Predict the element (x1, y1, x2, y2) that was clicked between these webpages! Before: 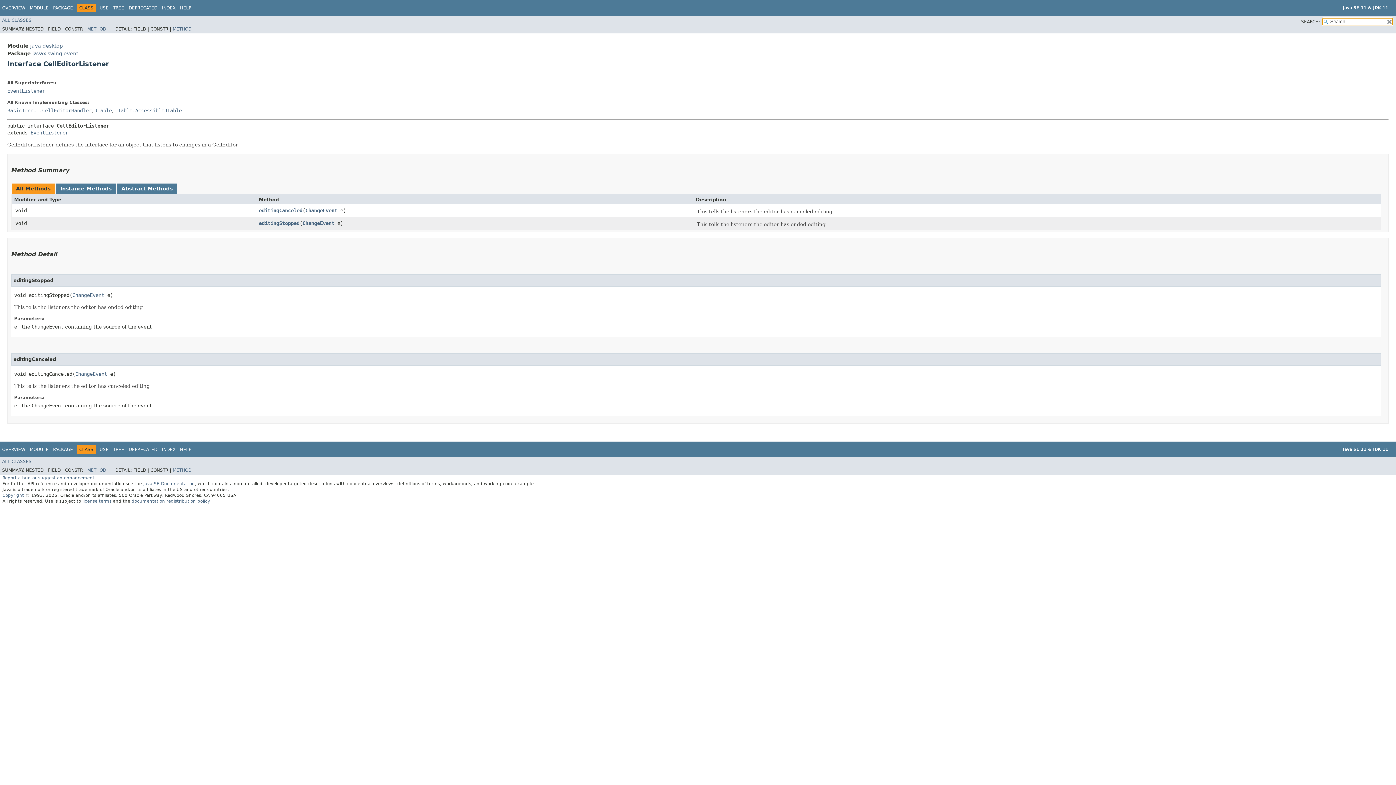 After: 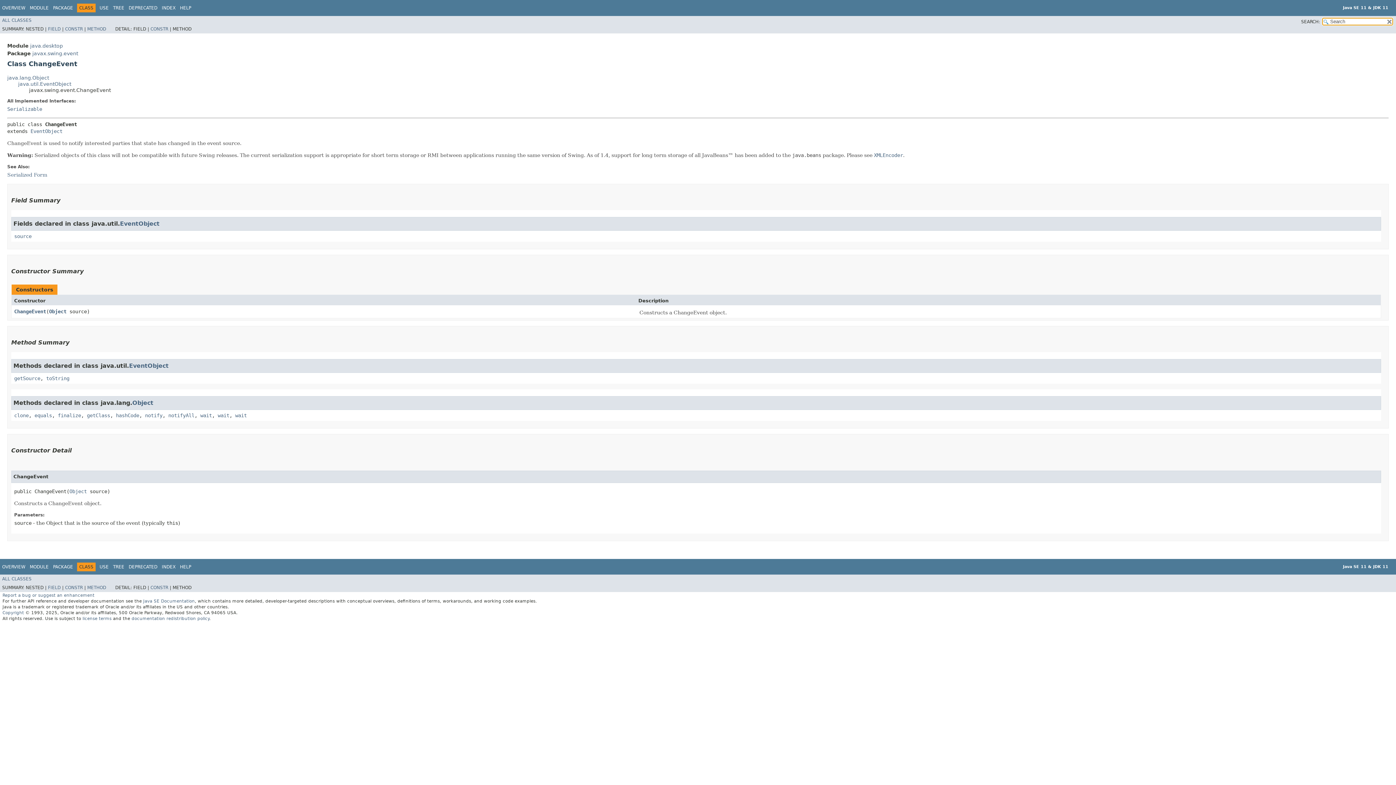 Action: label: ChangeEvent bbox: (302, 220, 334, 226)